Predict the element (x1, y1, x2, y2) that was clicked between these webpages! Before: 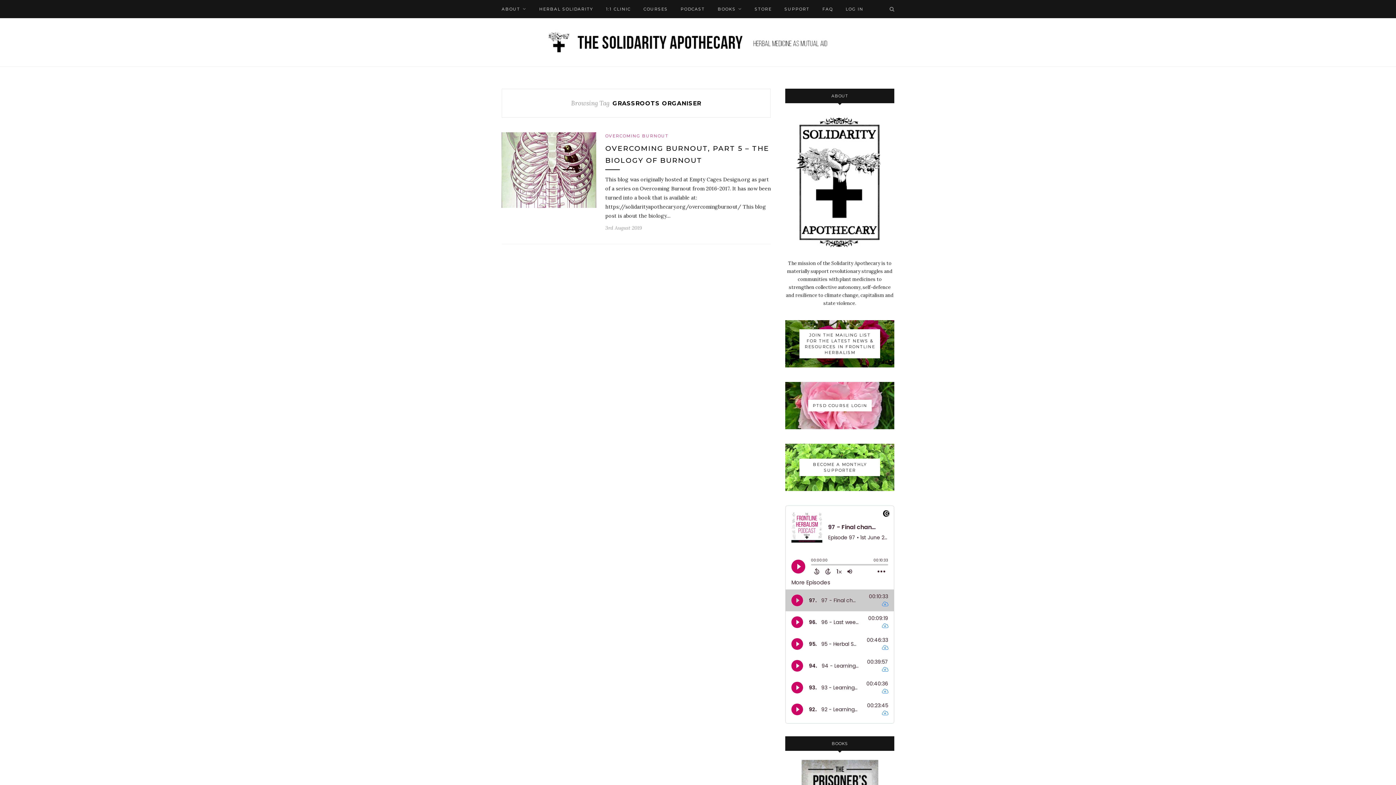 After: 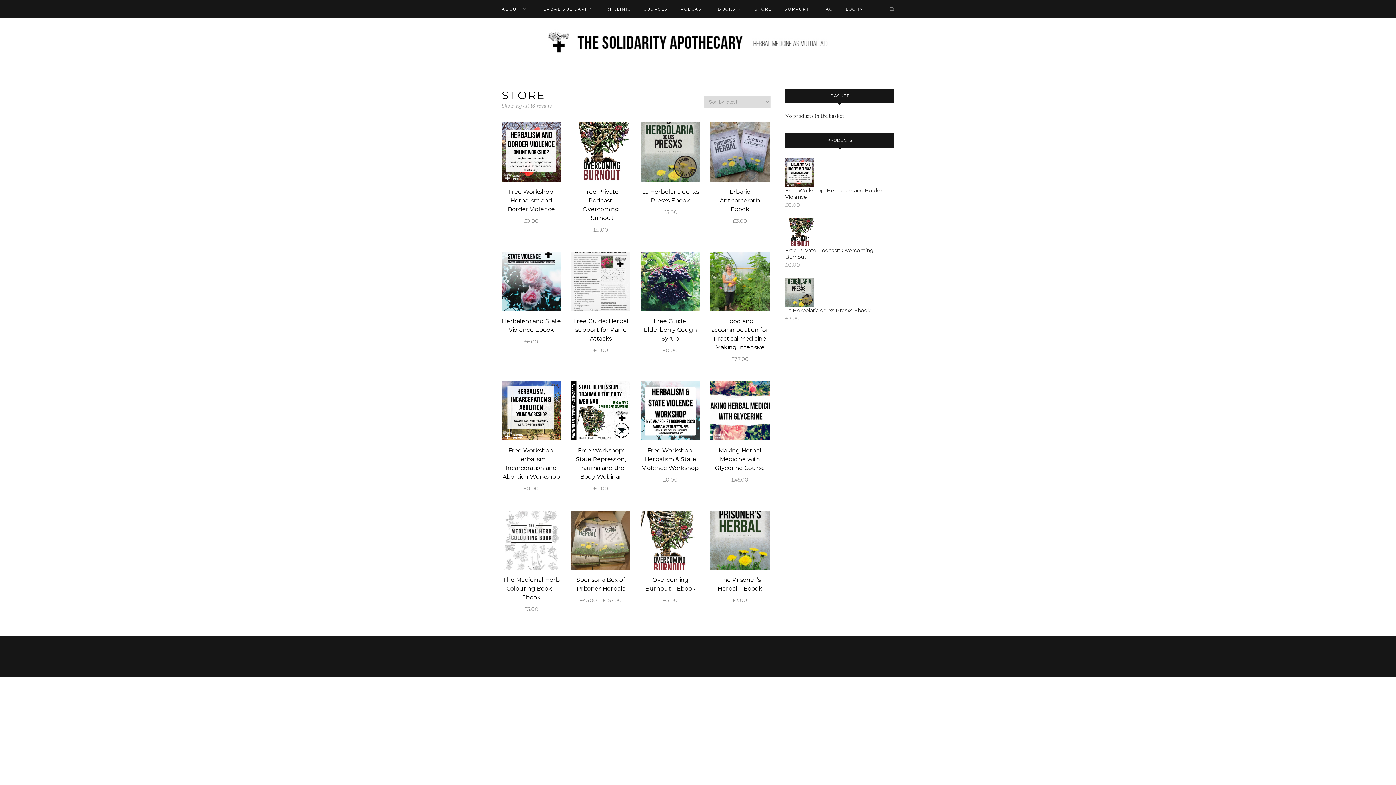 Action: bbox: (754, 0, 772, 18) label: STORE